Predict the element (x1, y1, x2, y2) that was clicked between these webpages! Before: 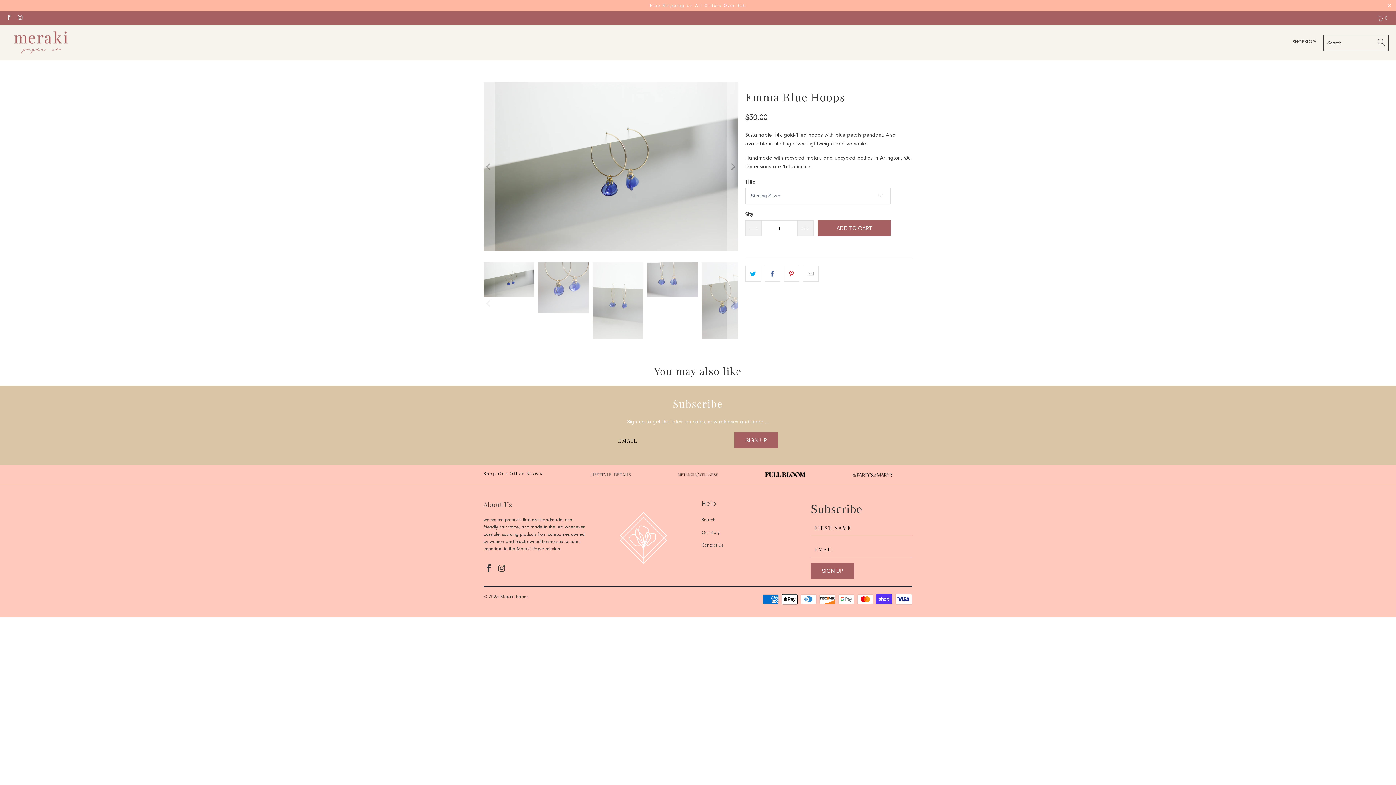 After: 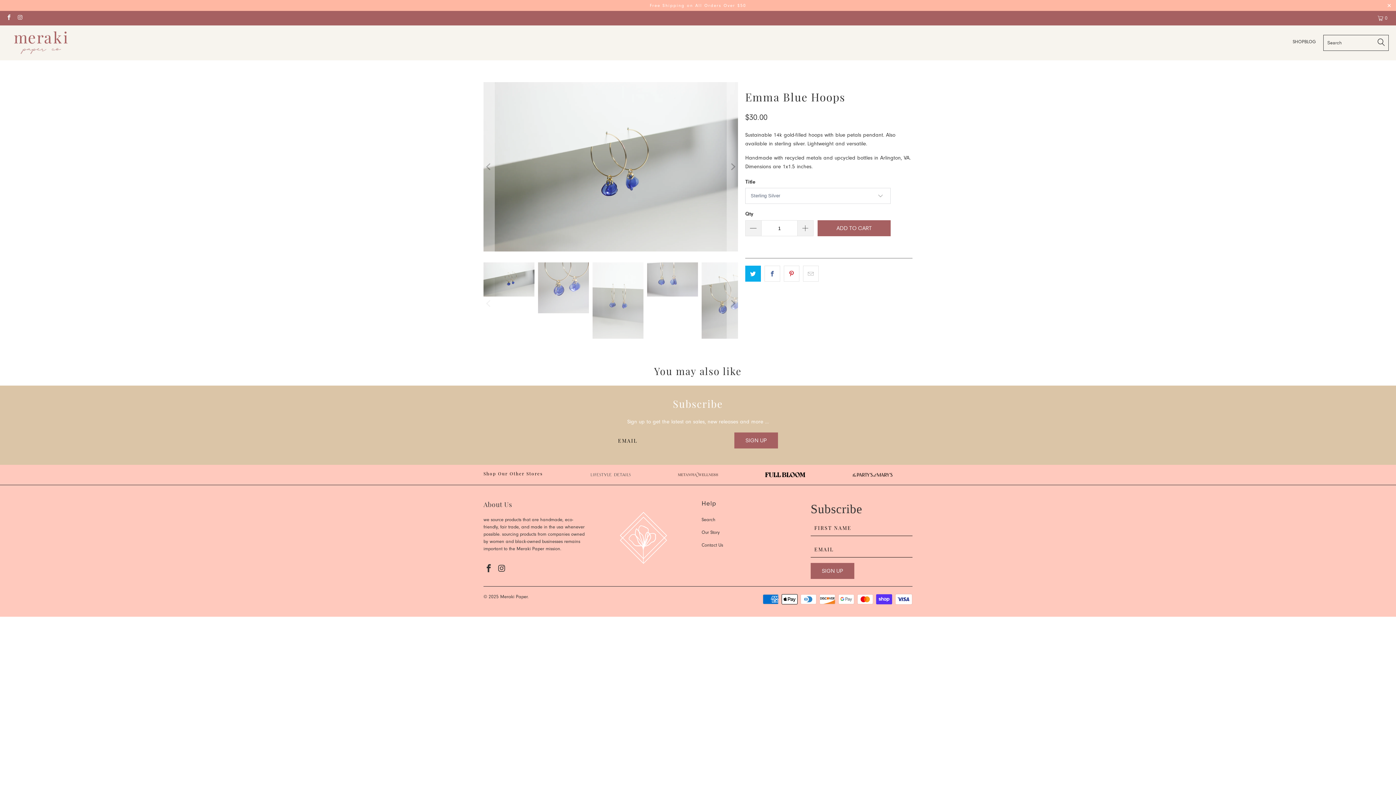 Action: bbox: (745, 265, 761, 281)